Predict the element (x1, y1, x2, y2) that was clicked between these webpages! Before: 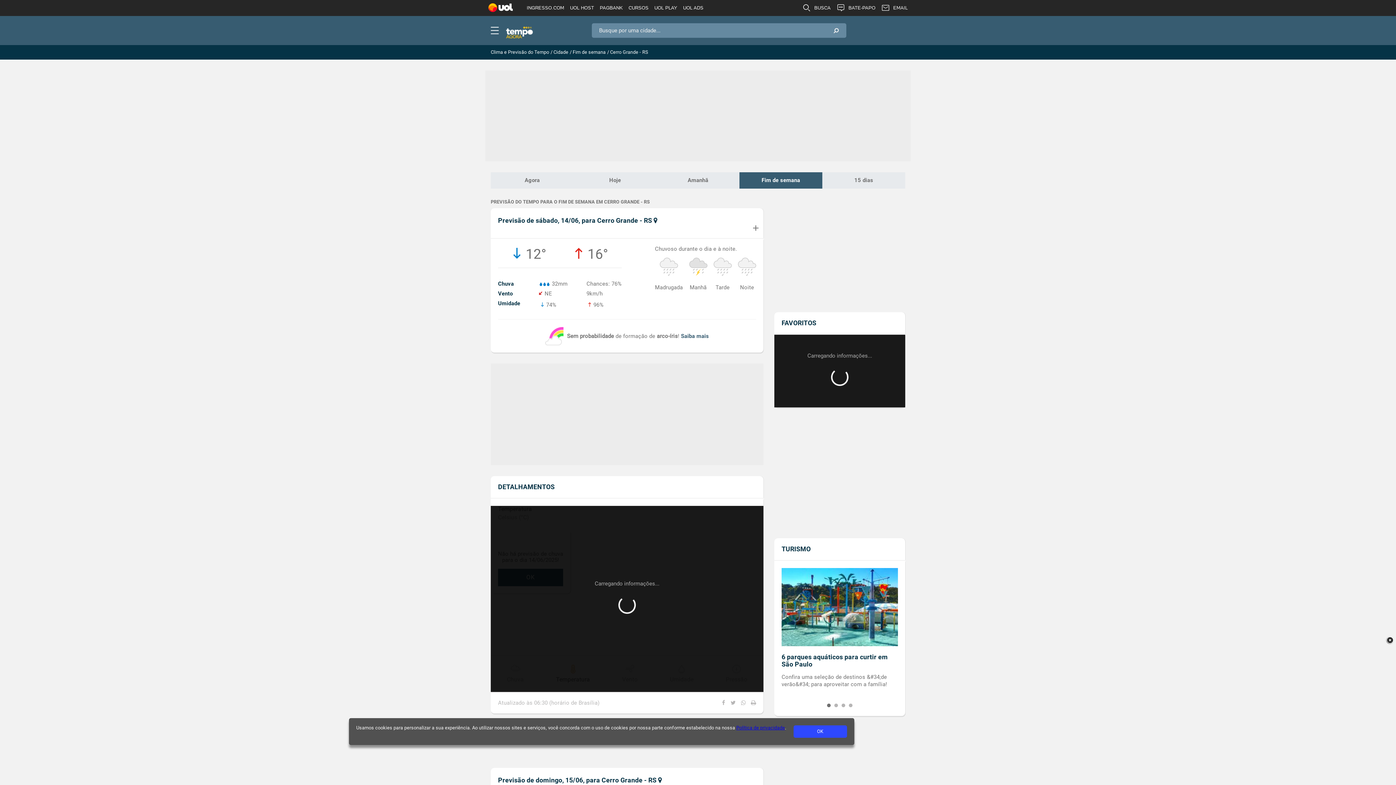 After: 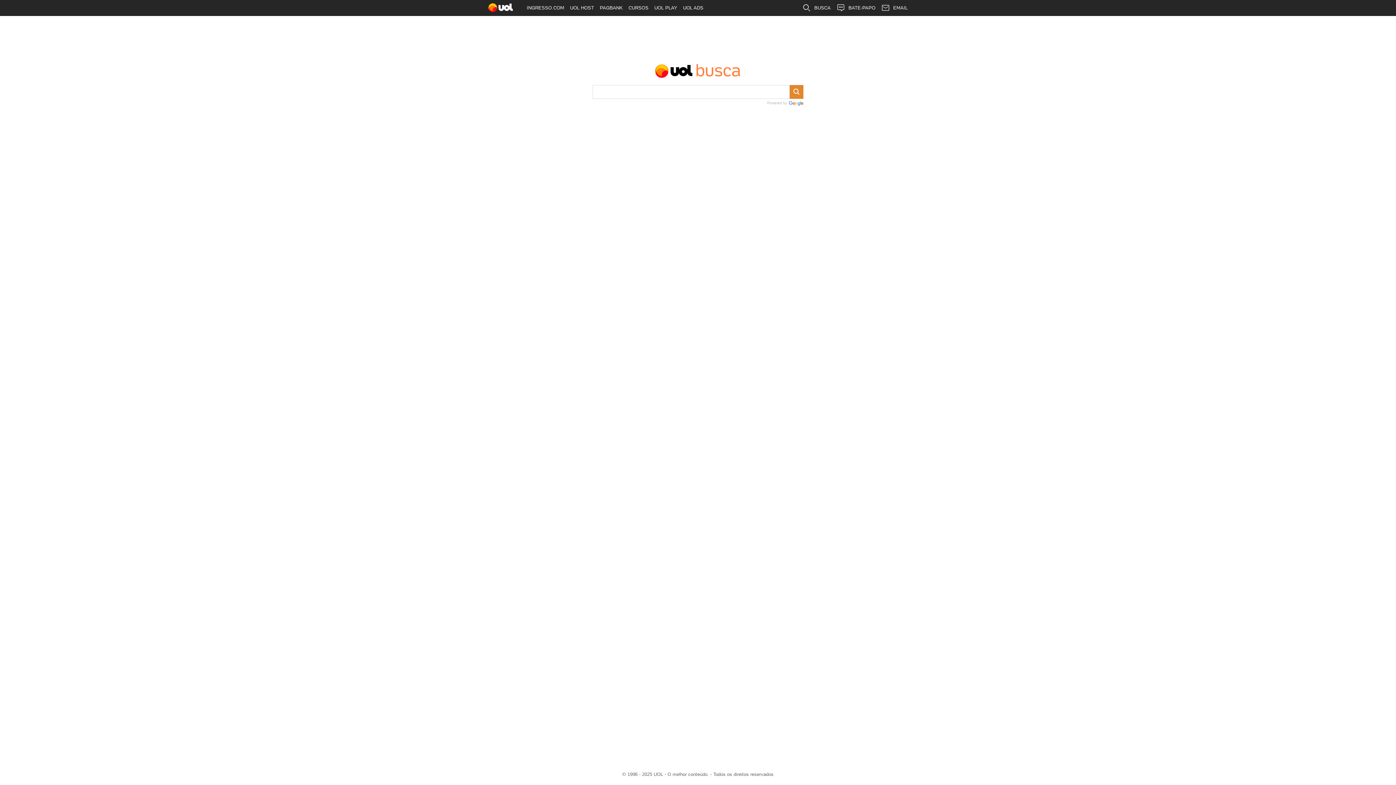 Action: label: BUSCA bbox: (799, 0, 833, 16)